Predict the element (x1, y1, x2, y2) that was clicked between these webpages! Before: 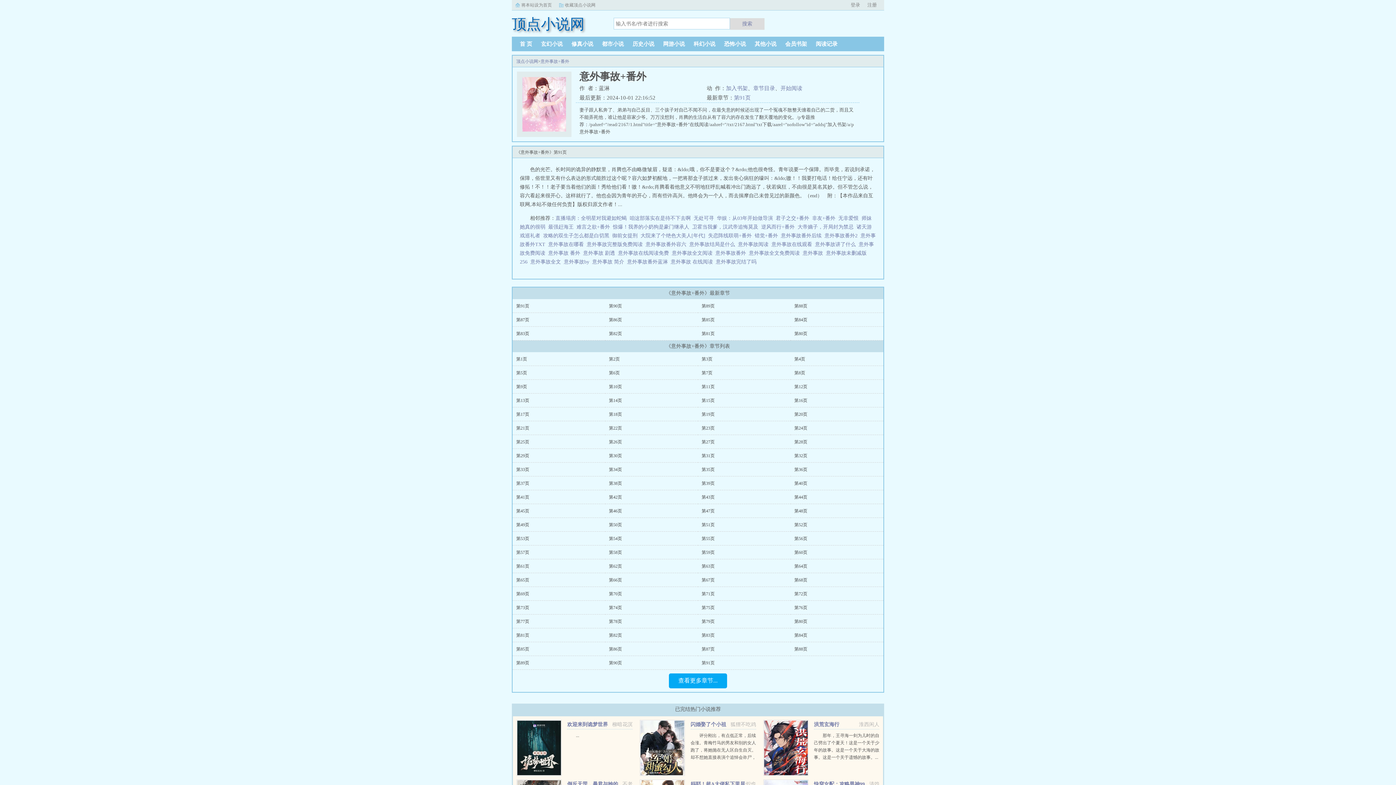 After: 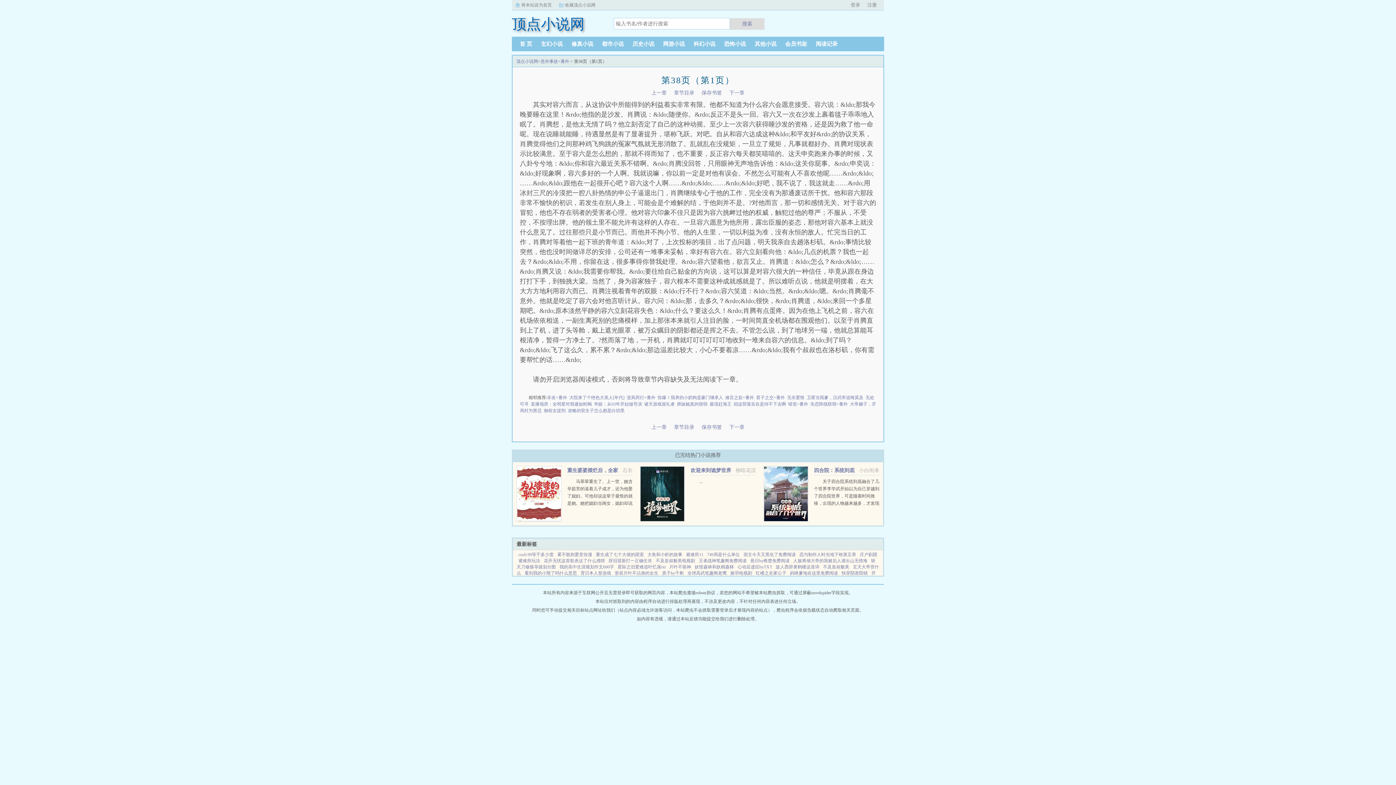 Action: label: 第38页 bbox: (609, 481, 622, 486)